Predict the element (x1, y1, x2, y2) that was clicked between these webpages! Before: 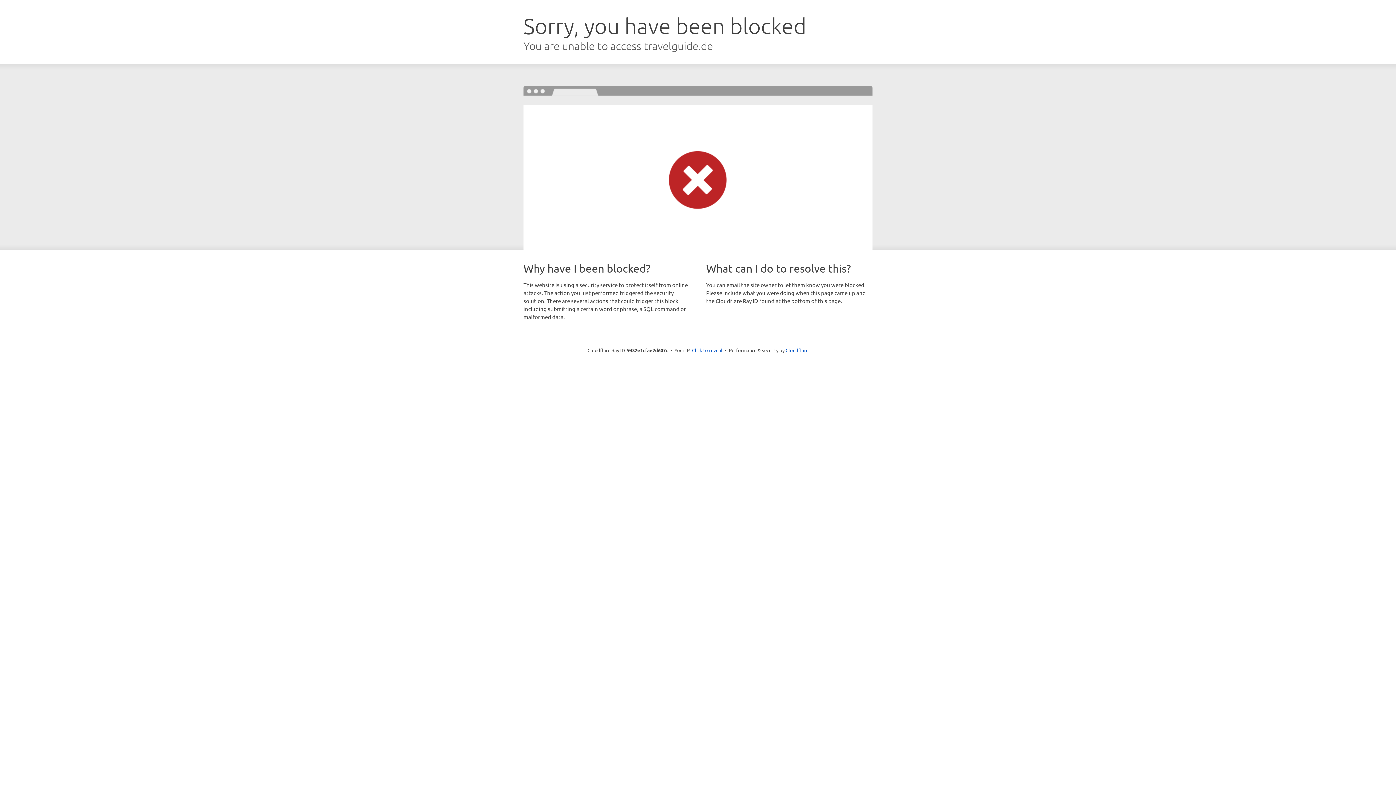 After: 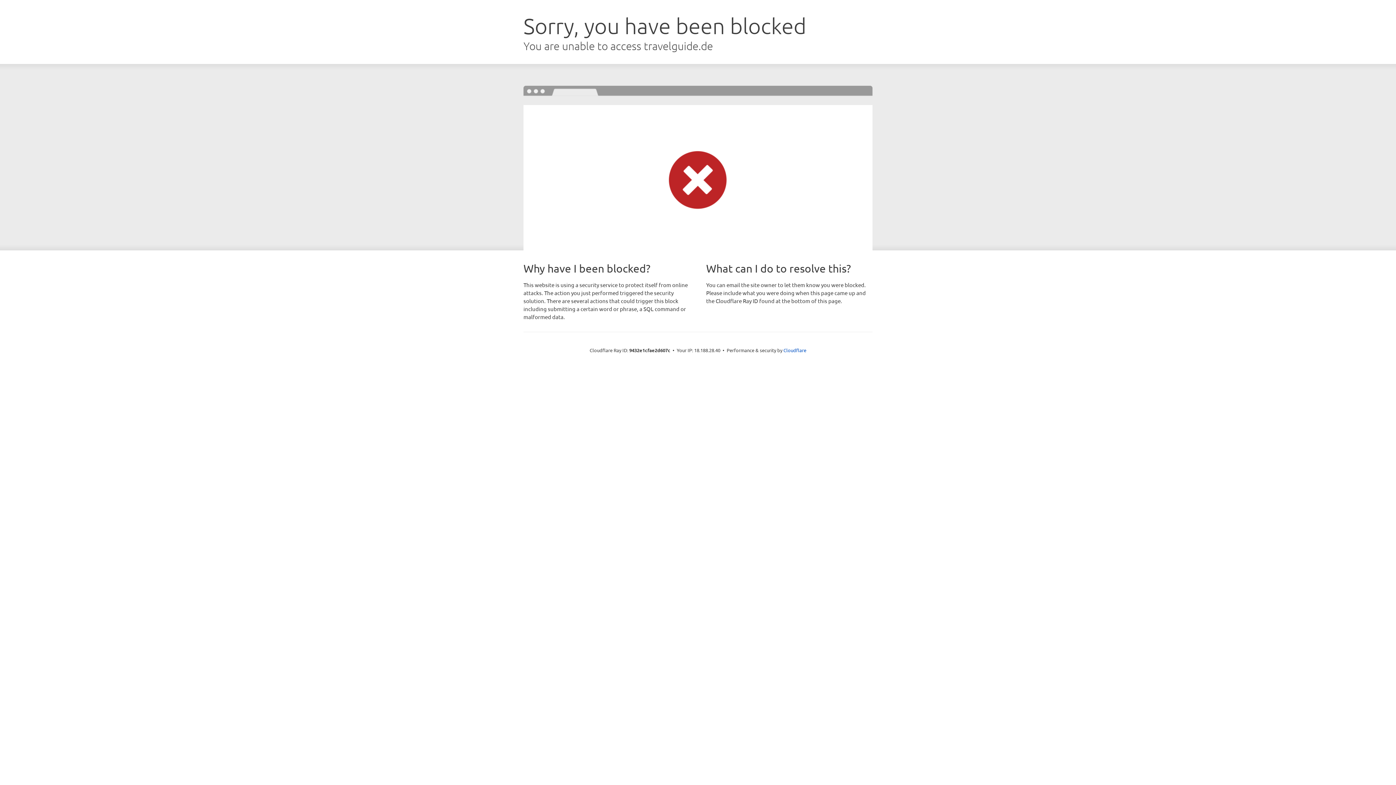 Action: bbox: (692, 346, 722, 353) label: Click to reveal